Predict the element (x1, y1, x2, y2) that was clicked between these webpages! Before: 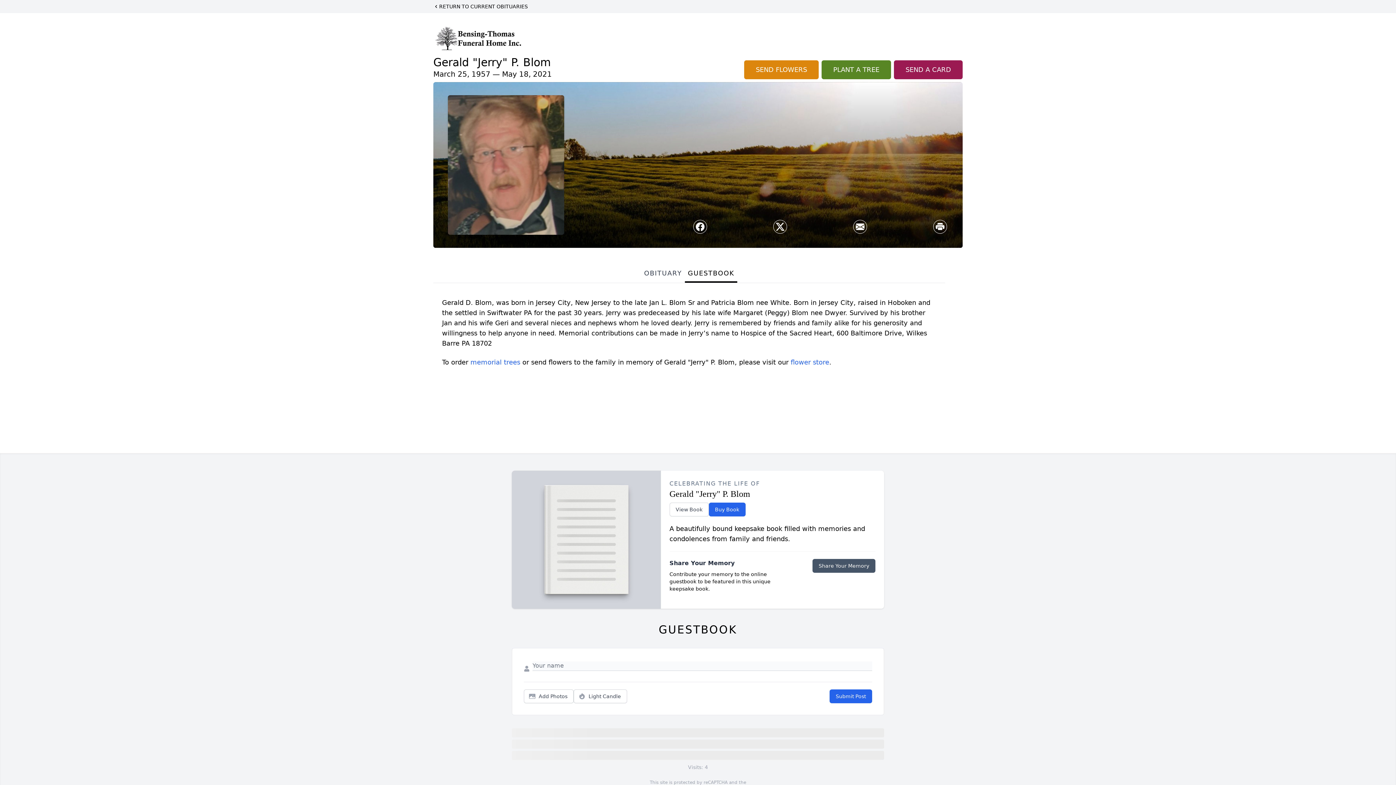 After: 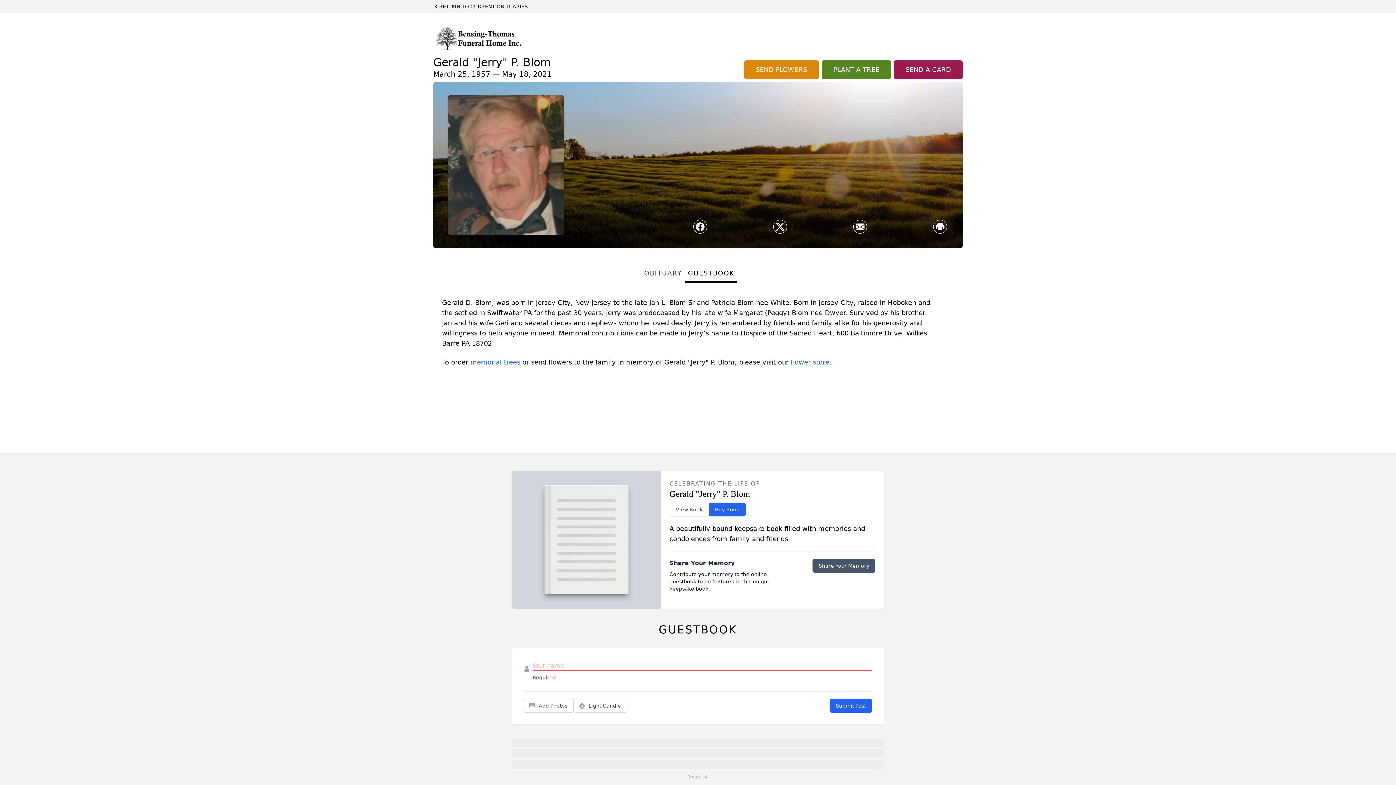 Action: bbox: (829, 689, 872, 703) label: Submit Post